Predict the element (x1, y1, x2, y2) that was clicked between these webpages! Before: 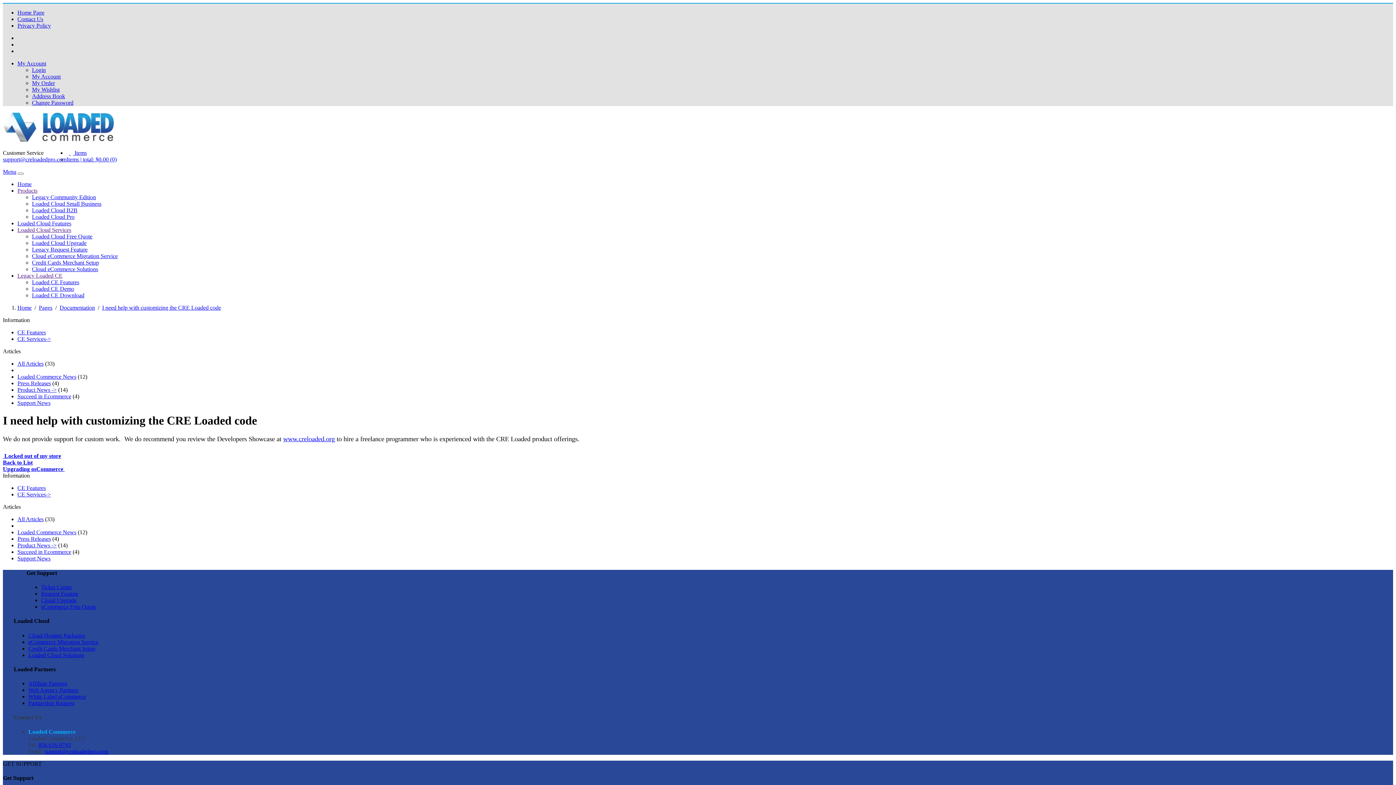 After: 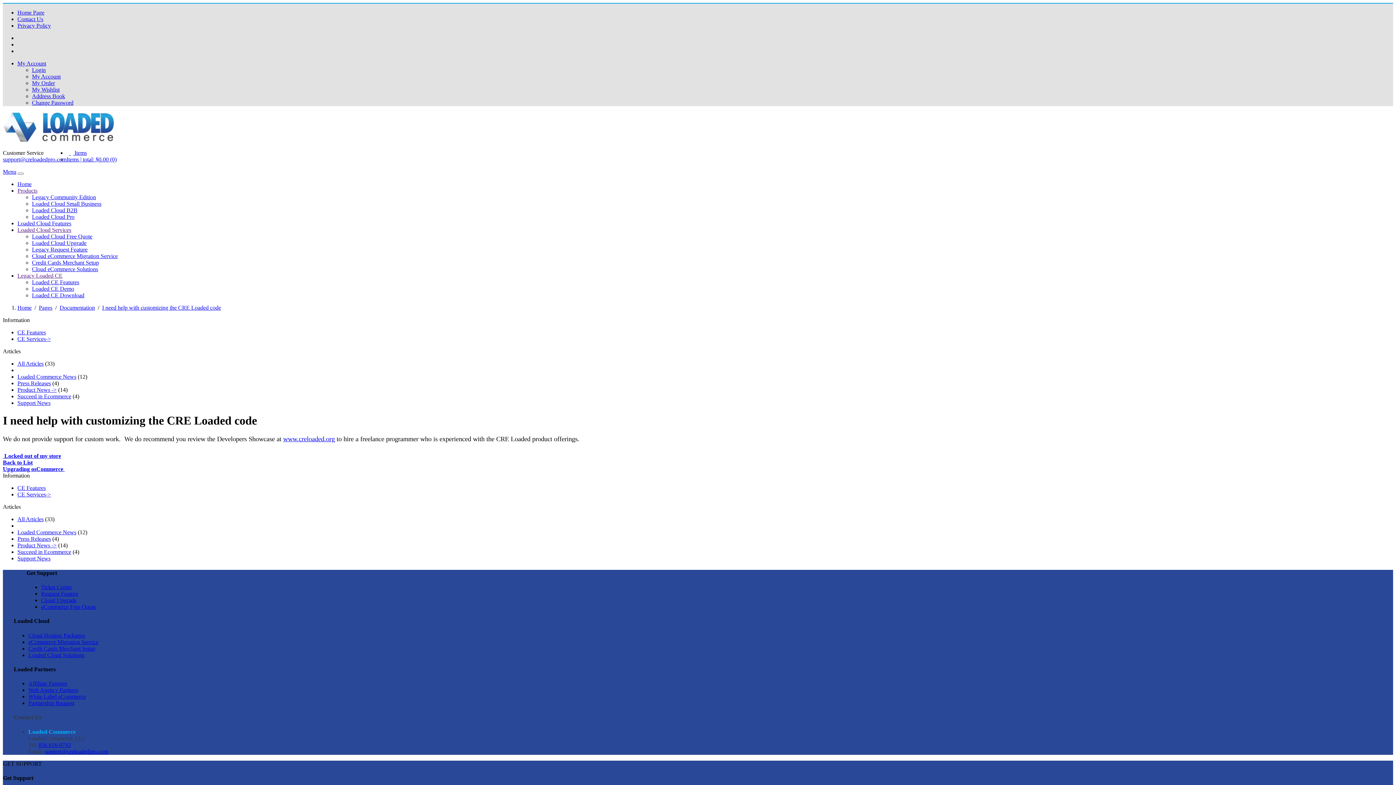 Action: bbox: (38, 742, 70, 748) label: 856 616-0743